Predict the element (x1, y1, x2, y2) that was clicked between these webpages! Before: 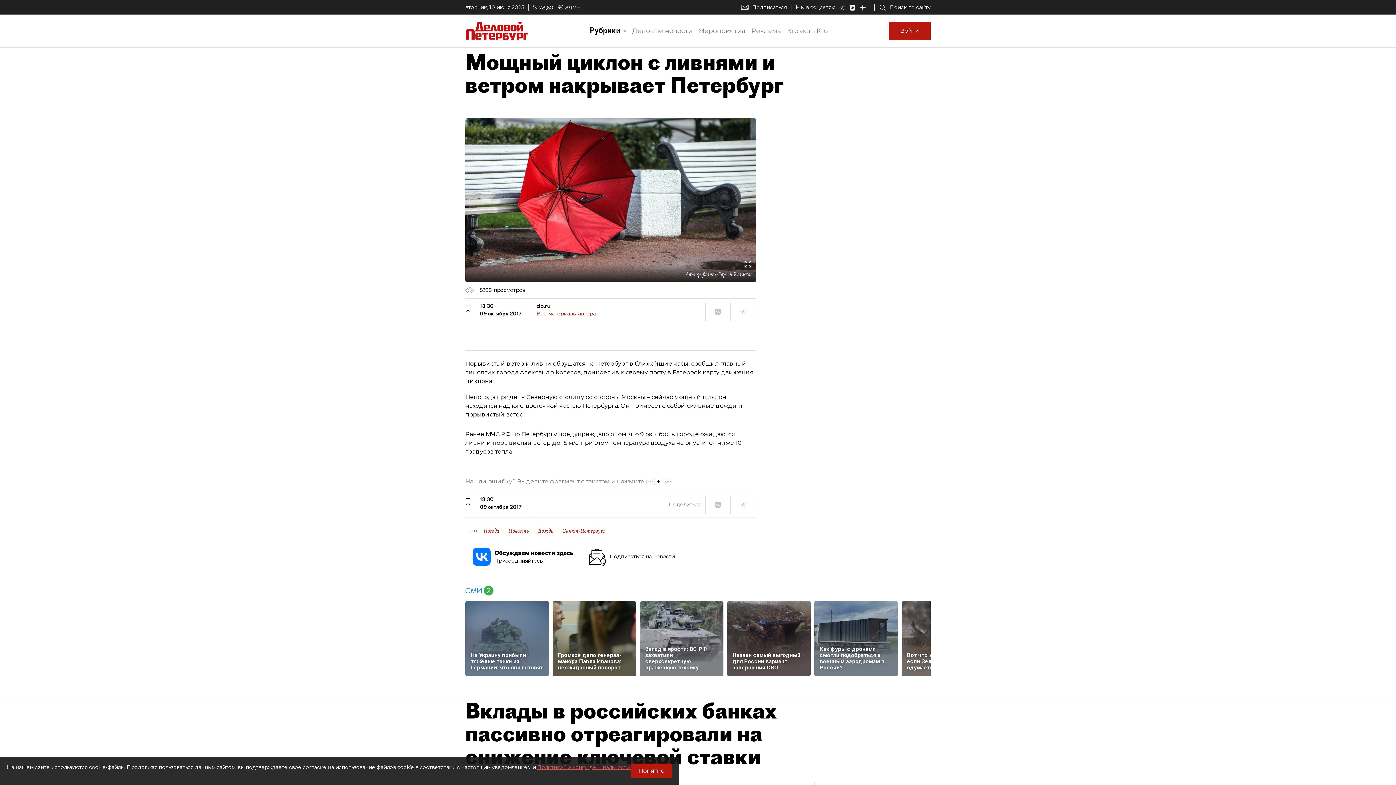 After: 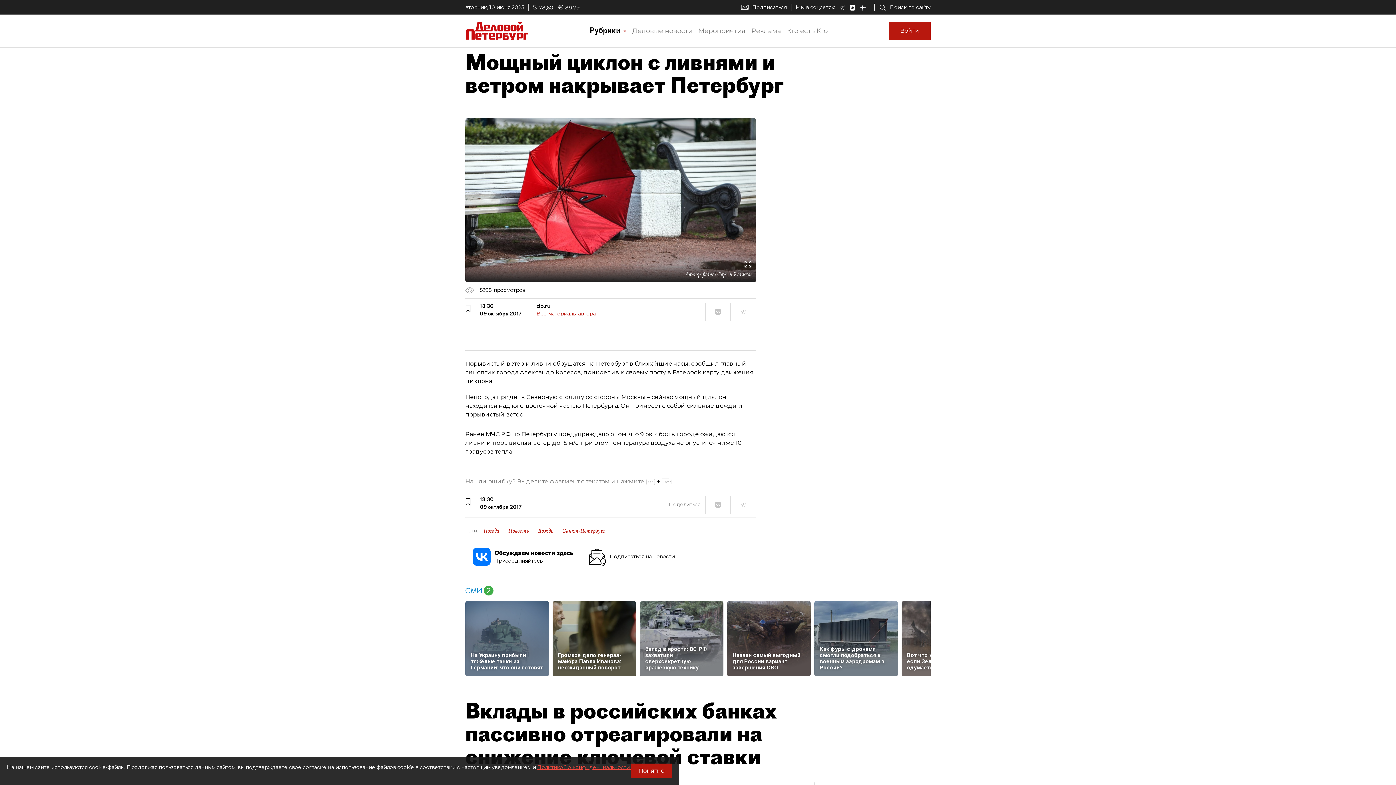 Action: bbox: (472, 553, 490, 559)